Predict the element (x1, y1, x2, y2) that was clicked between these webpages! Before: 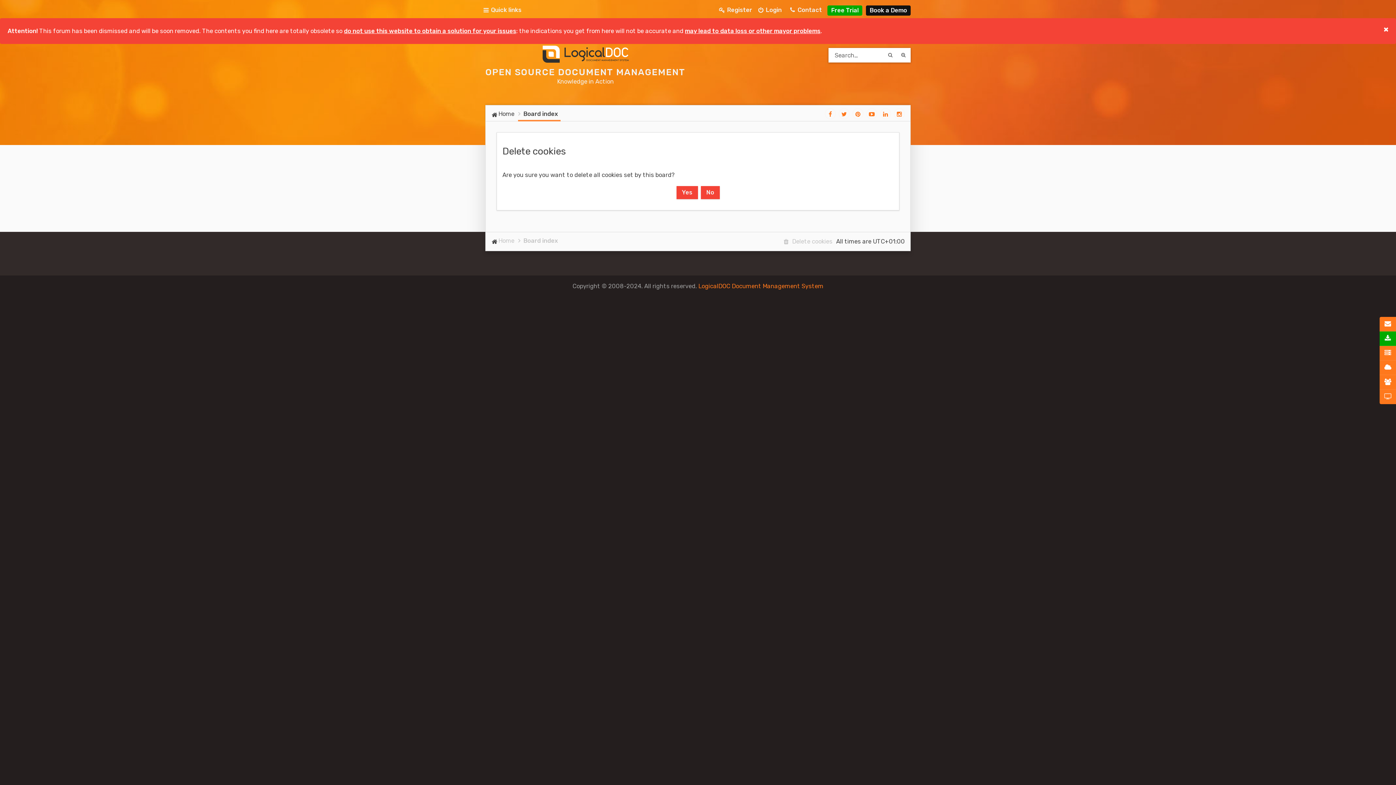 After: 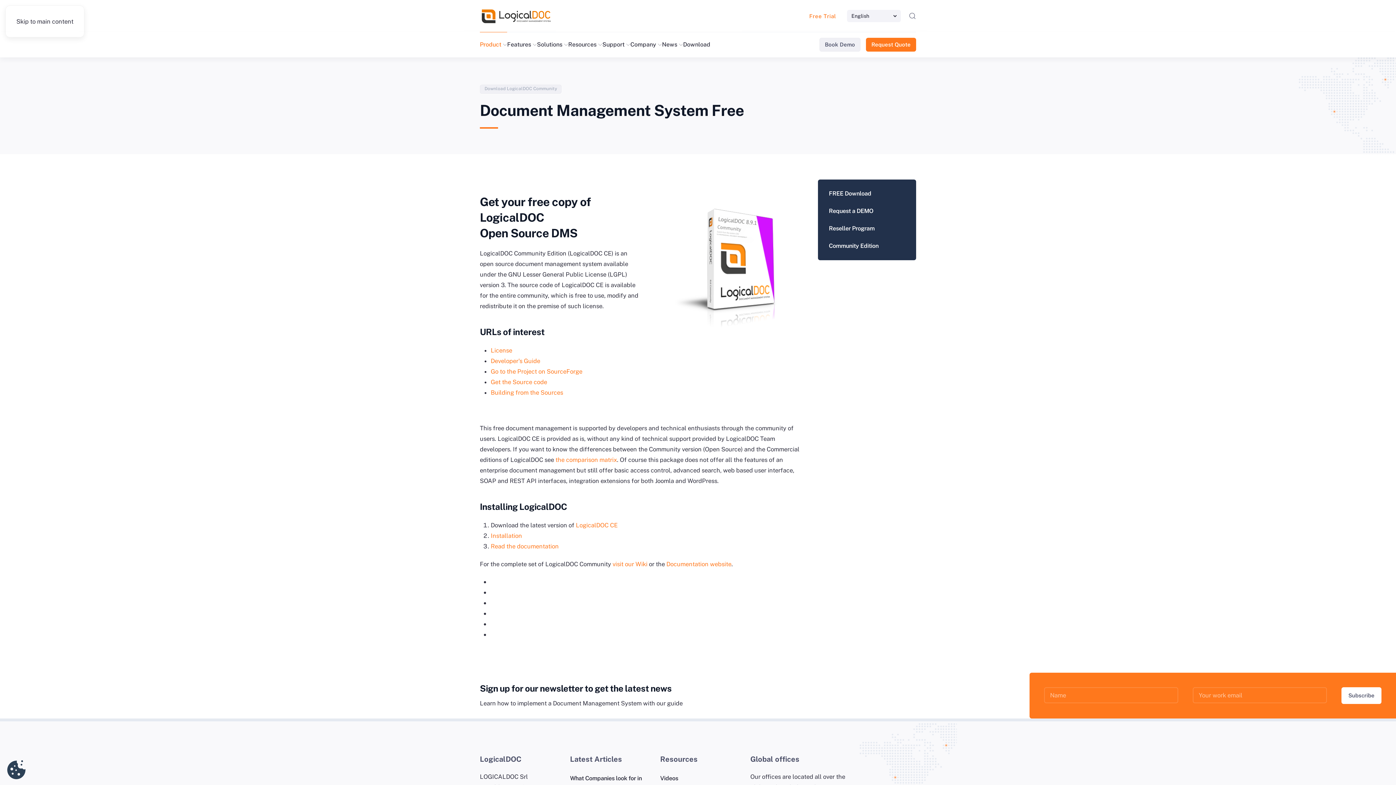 Action: bbox: (1380, 375, 1396, 389) label: Community